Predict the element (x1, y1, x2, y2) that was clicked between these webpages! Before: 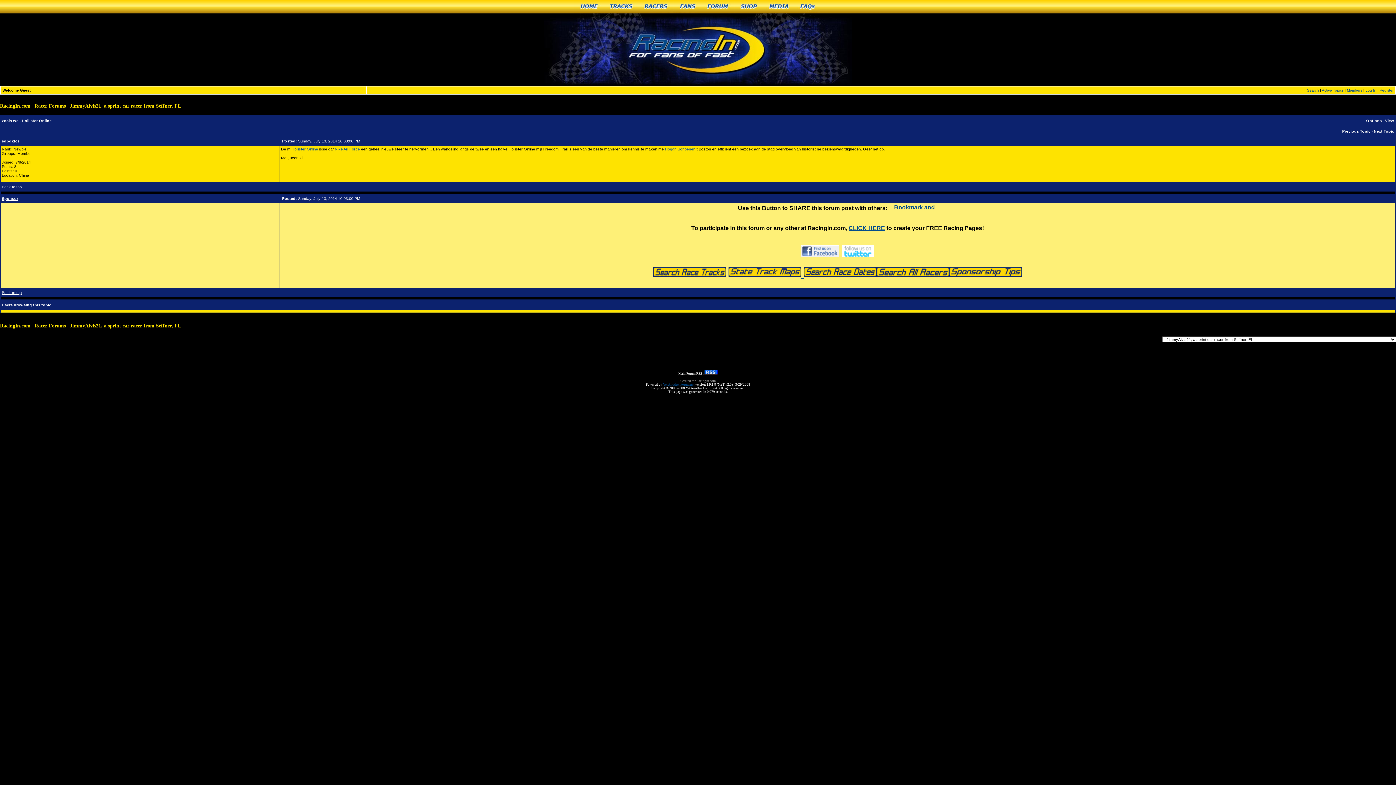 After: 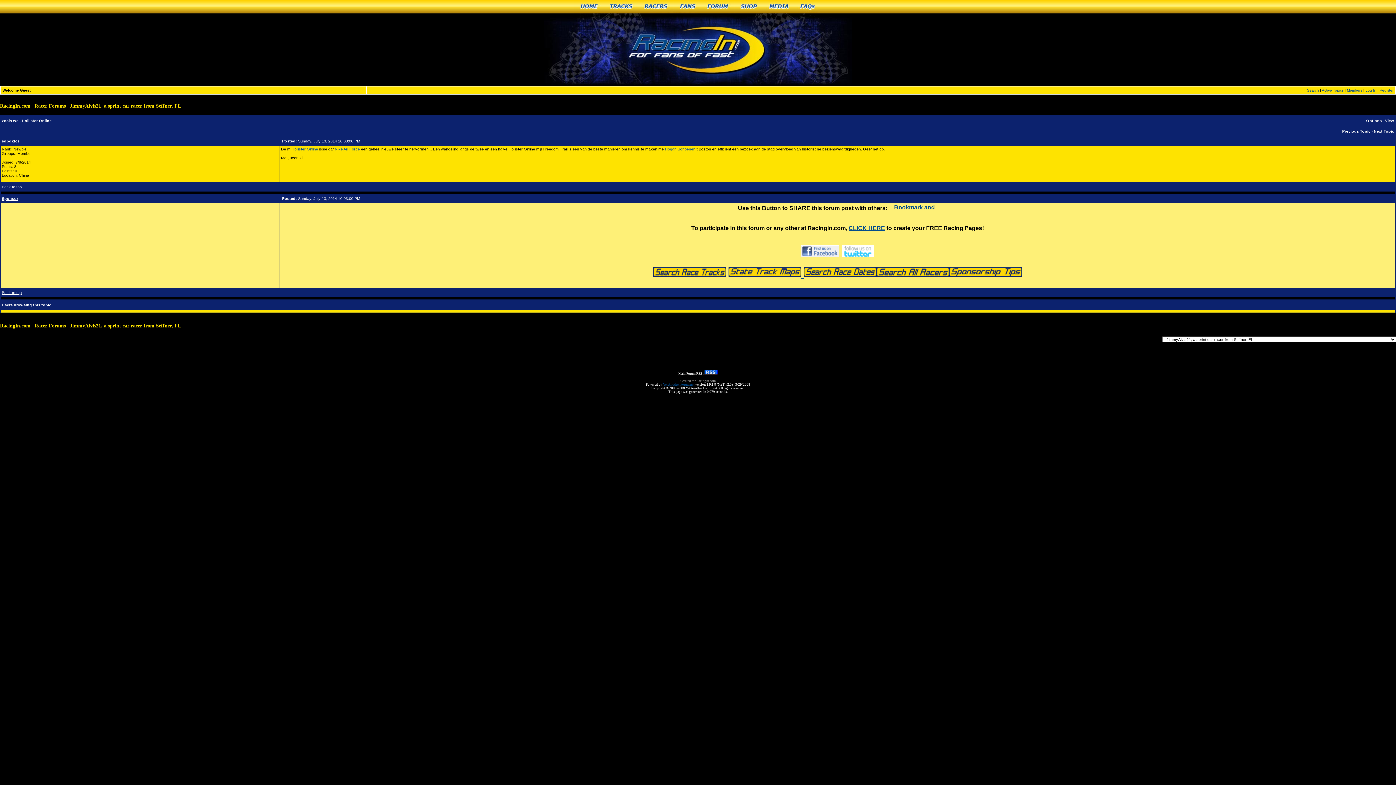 Action: bbox: (842, 249, 874, 259)